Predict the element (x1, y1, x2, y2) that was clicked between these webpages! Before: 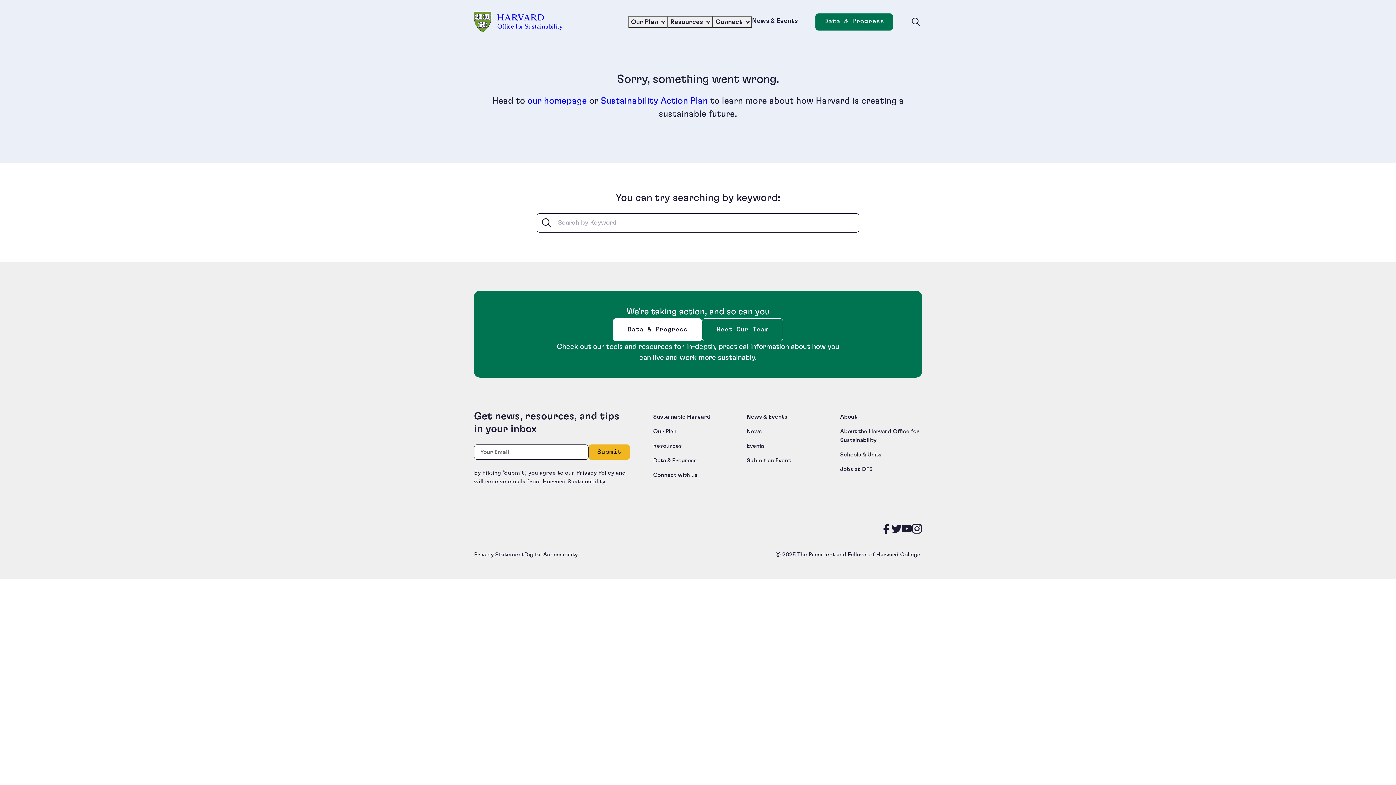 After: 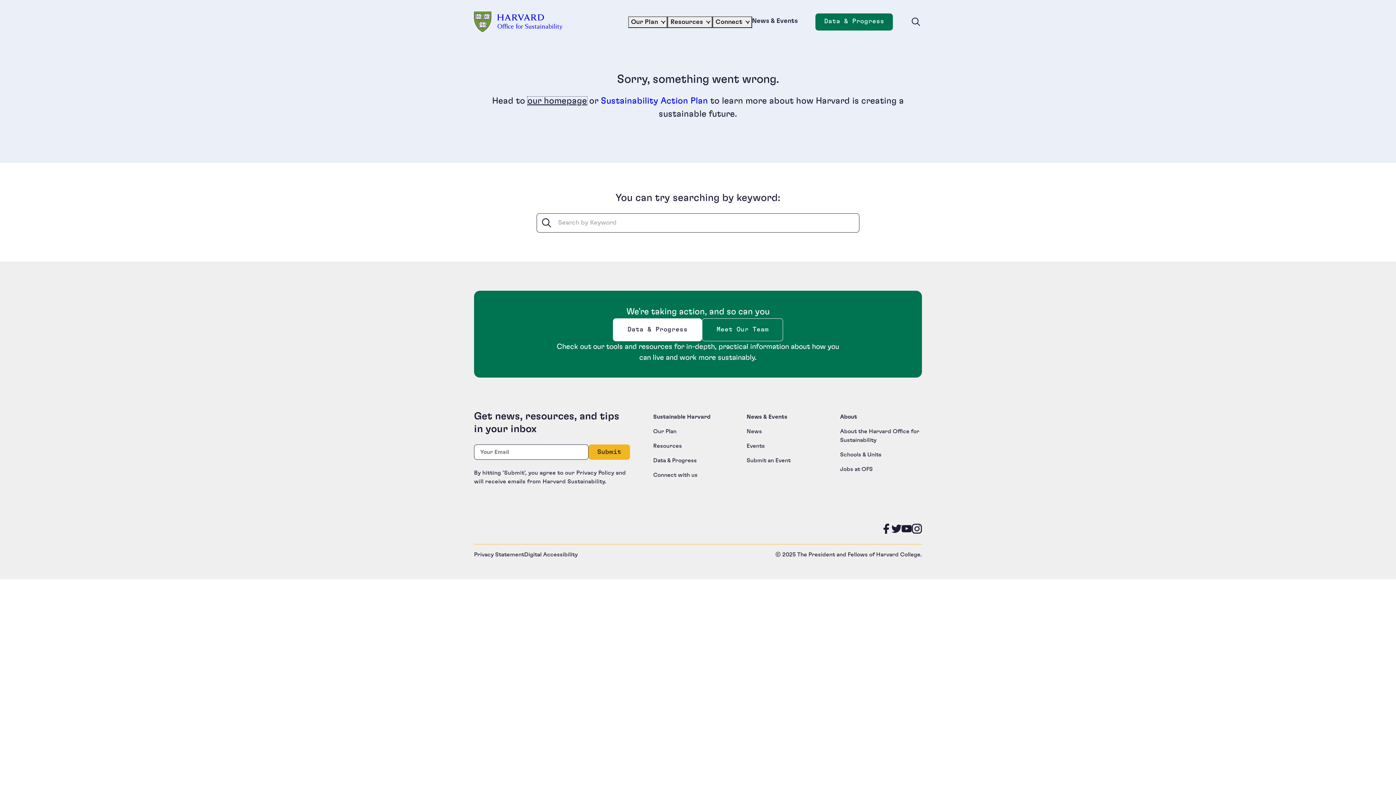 Action: bbox: (527, 96, 587, 105) label: our homepage